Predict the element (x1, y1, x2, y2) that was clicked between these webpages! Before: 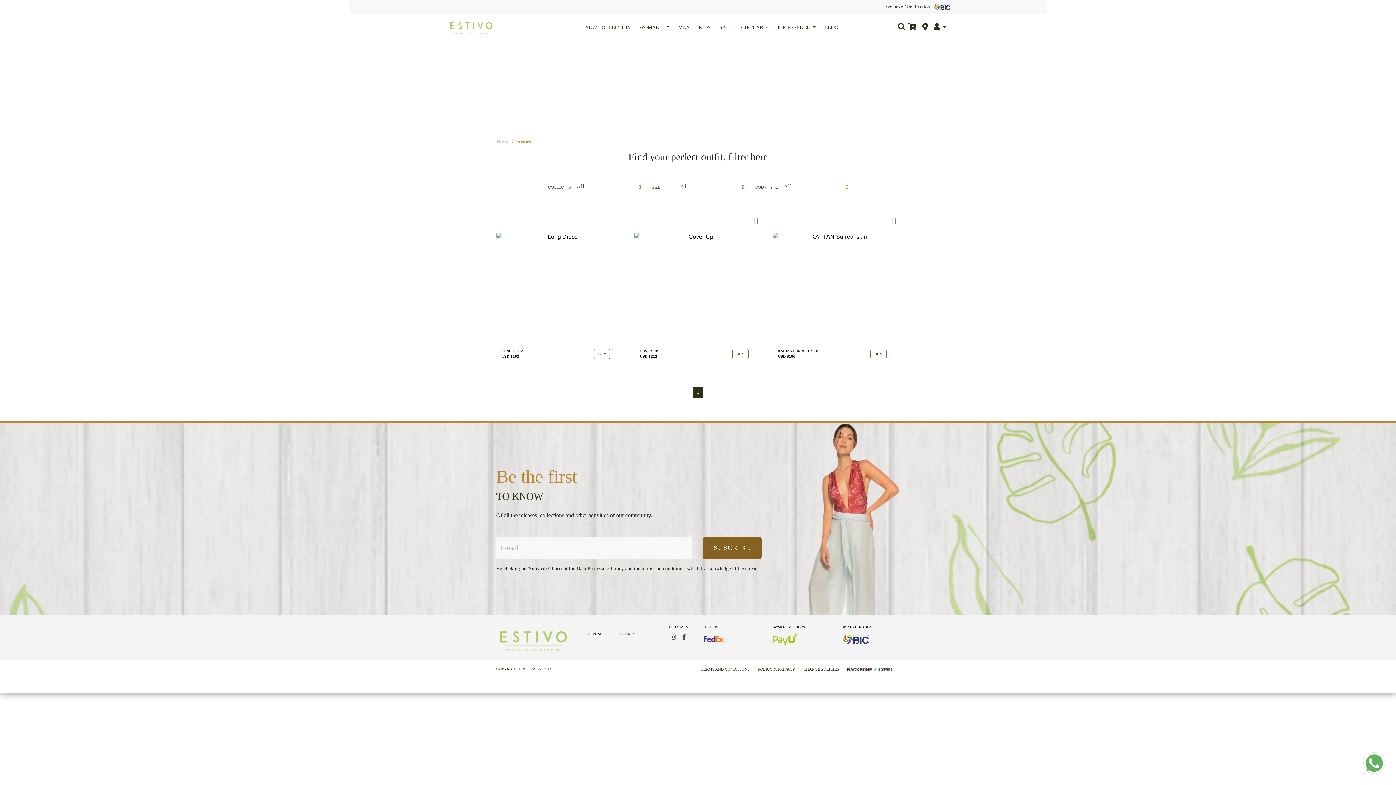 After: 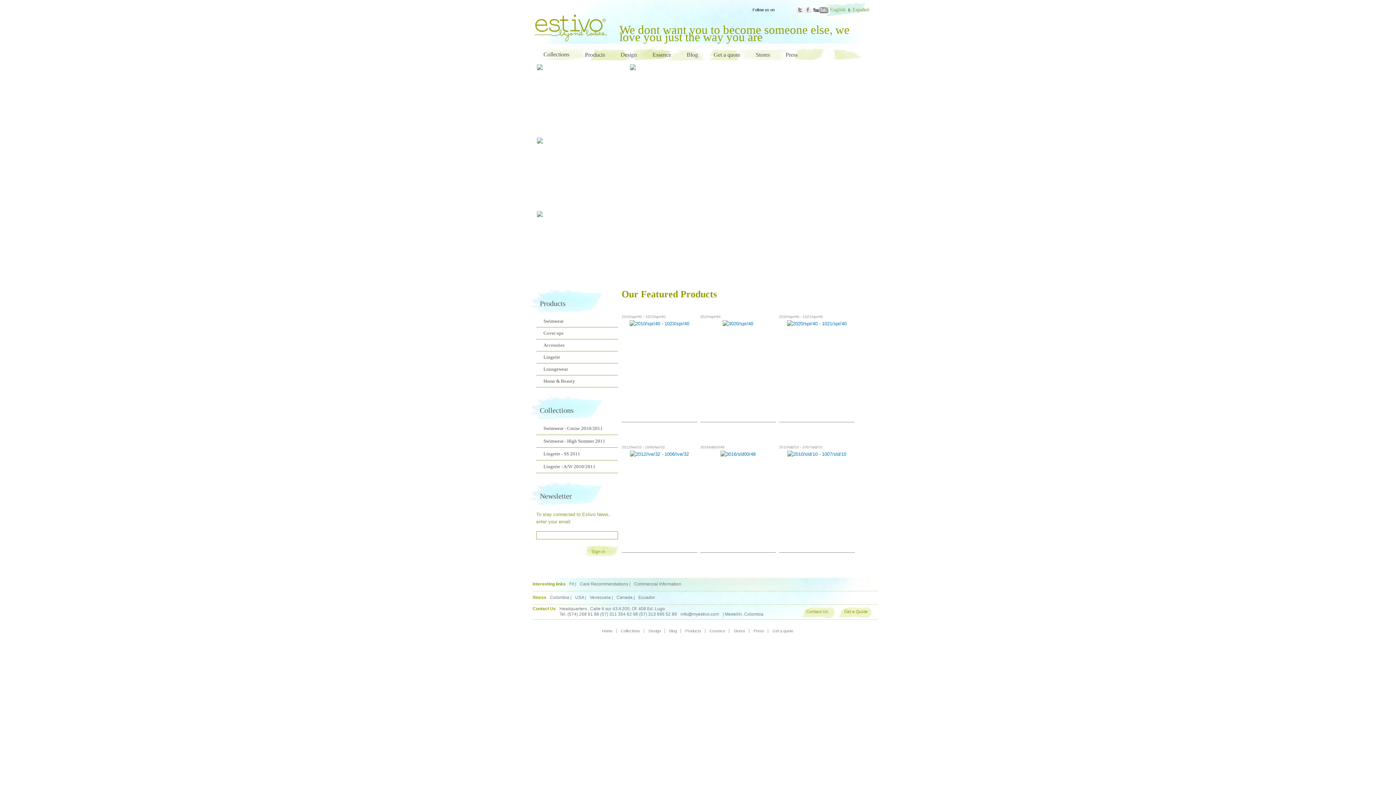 Action: label: Data Processing Policy bbox: (576, 566, 624, 571)